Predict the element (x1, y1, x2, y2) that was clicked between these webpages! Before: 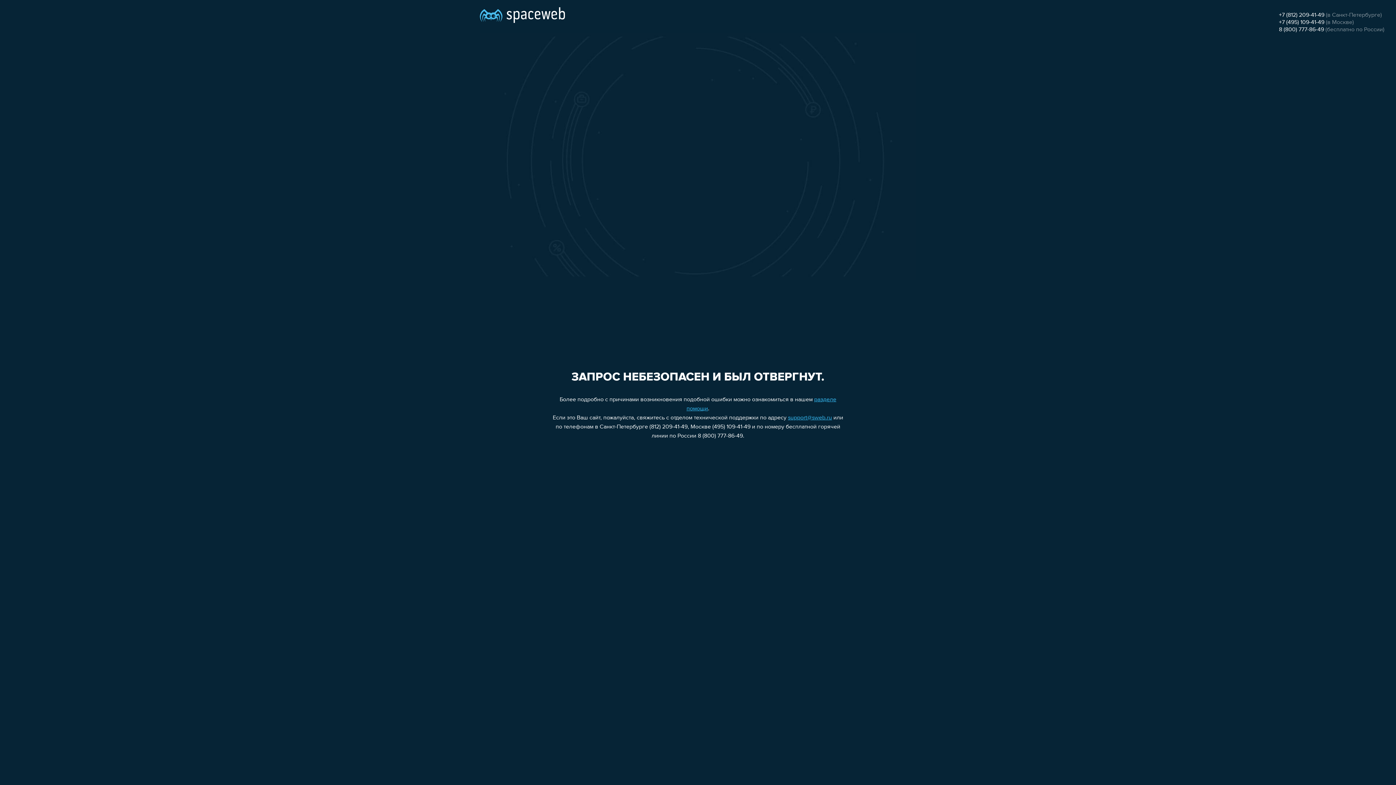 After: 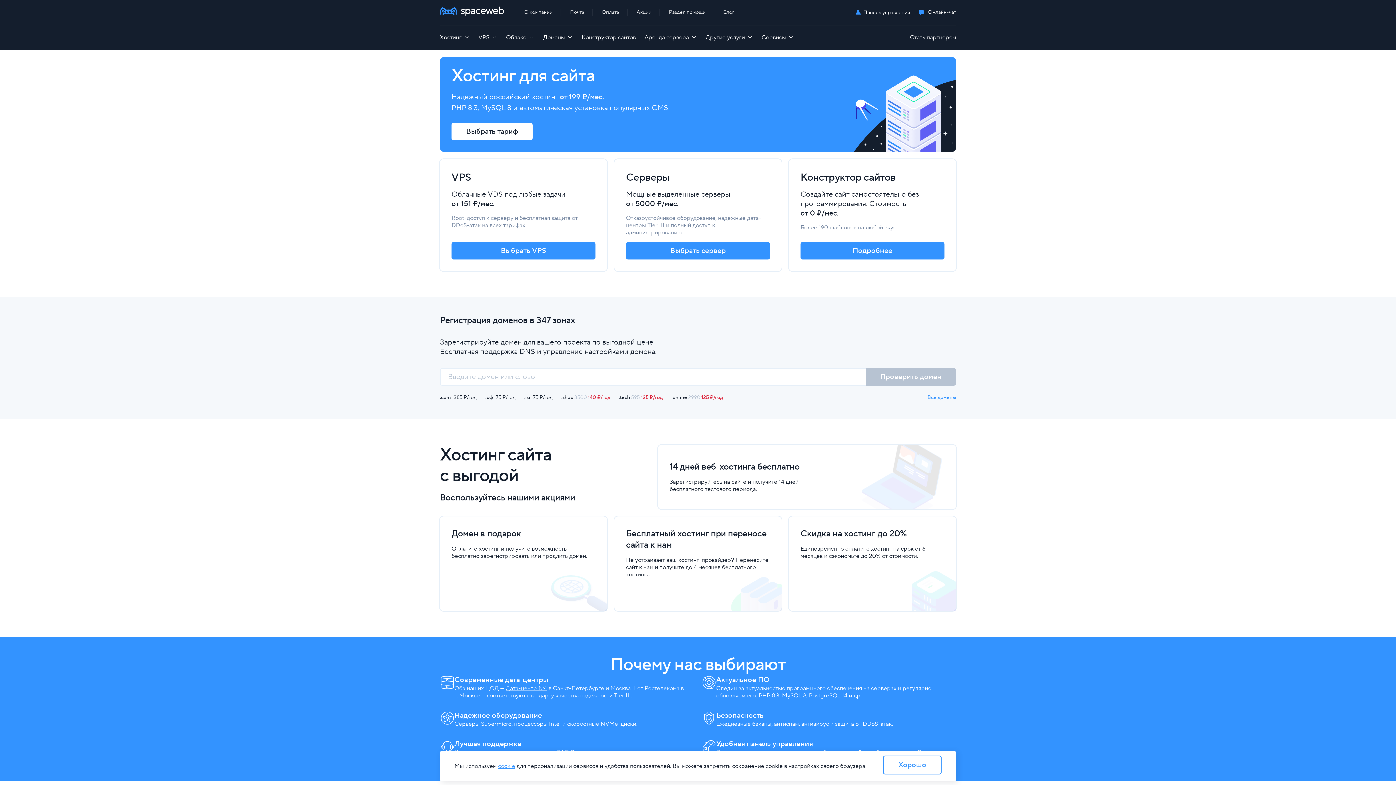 Action: bbox: (480, 0, 565, 25)